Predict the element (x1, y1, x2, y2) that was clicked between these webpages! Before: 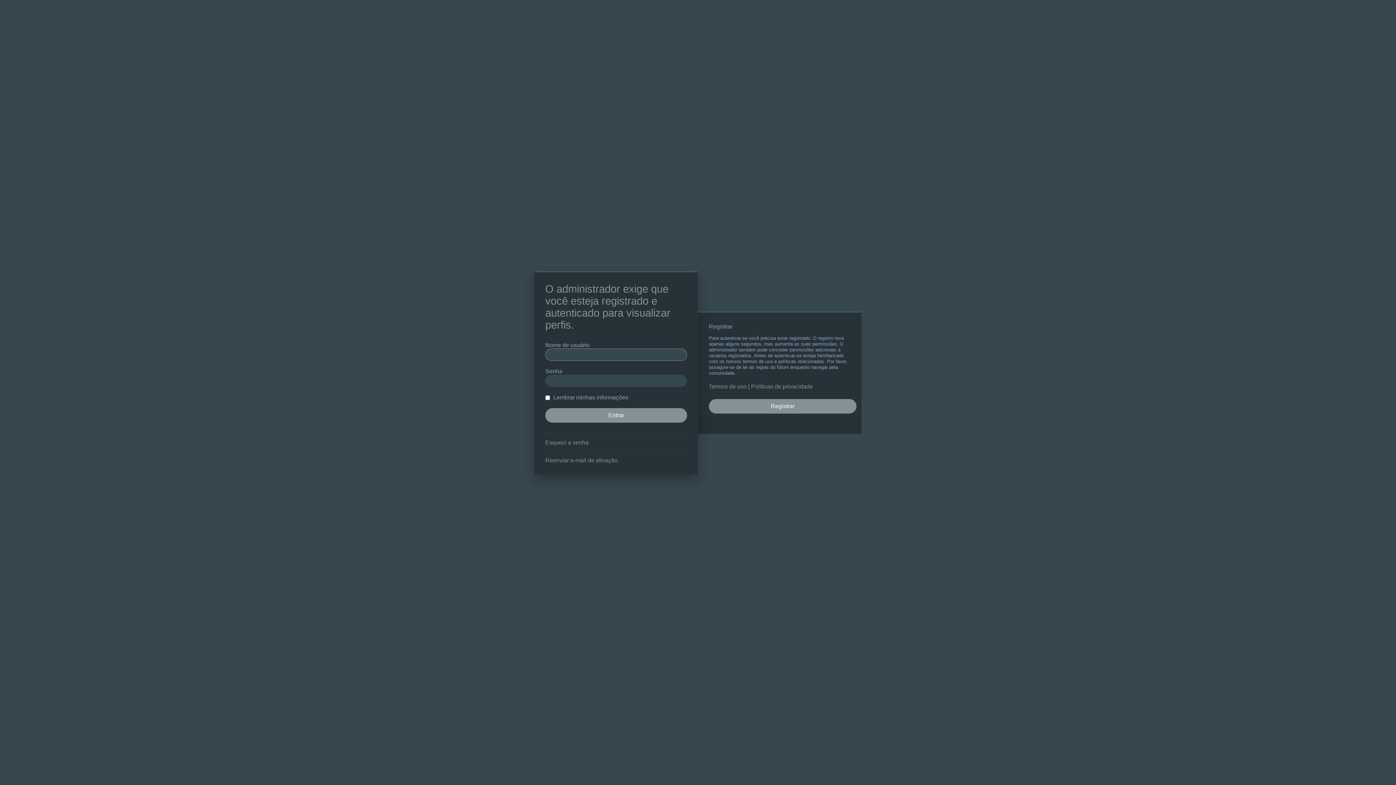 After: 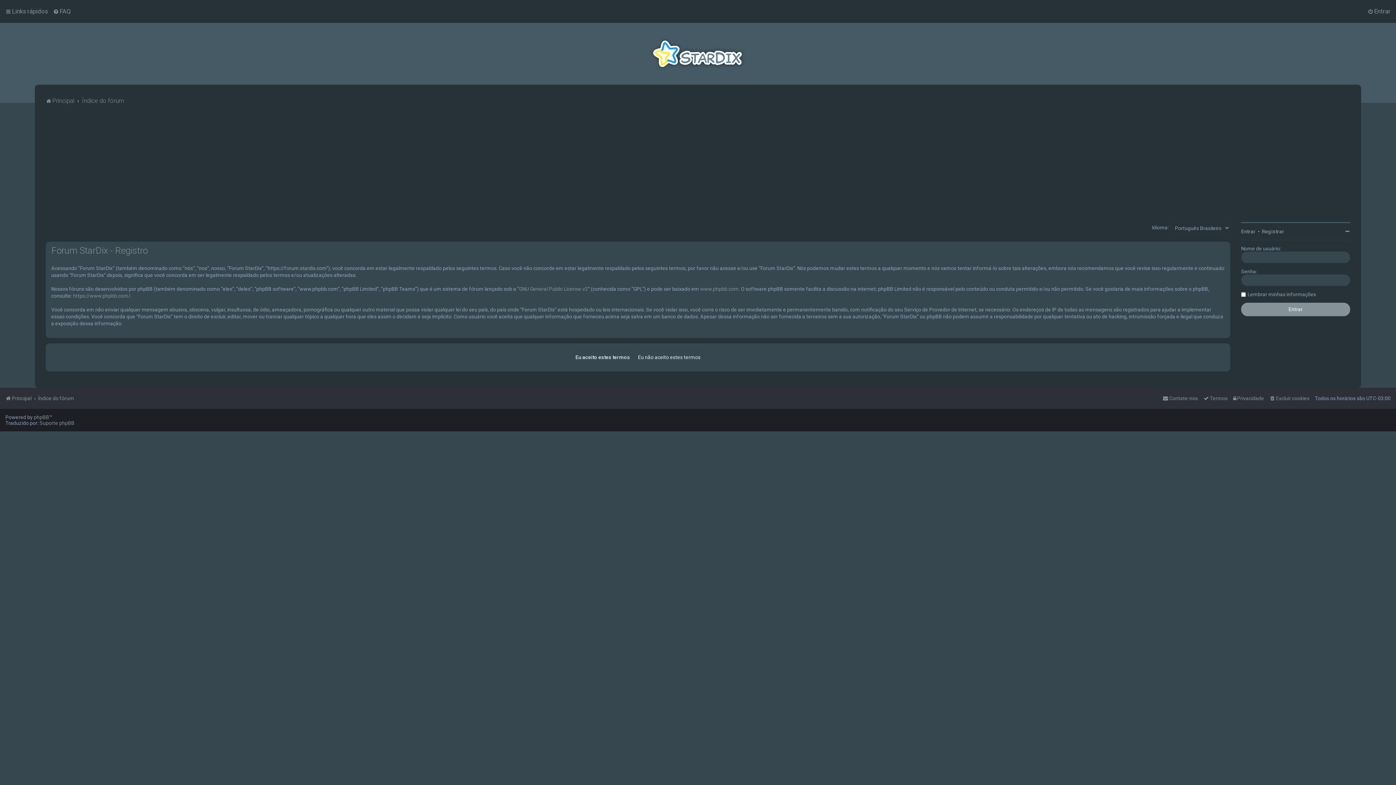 Action: label: Registrar bbox: (709, 399, 856, 413)